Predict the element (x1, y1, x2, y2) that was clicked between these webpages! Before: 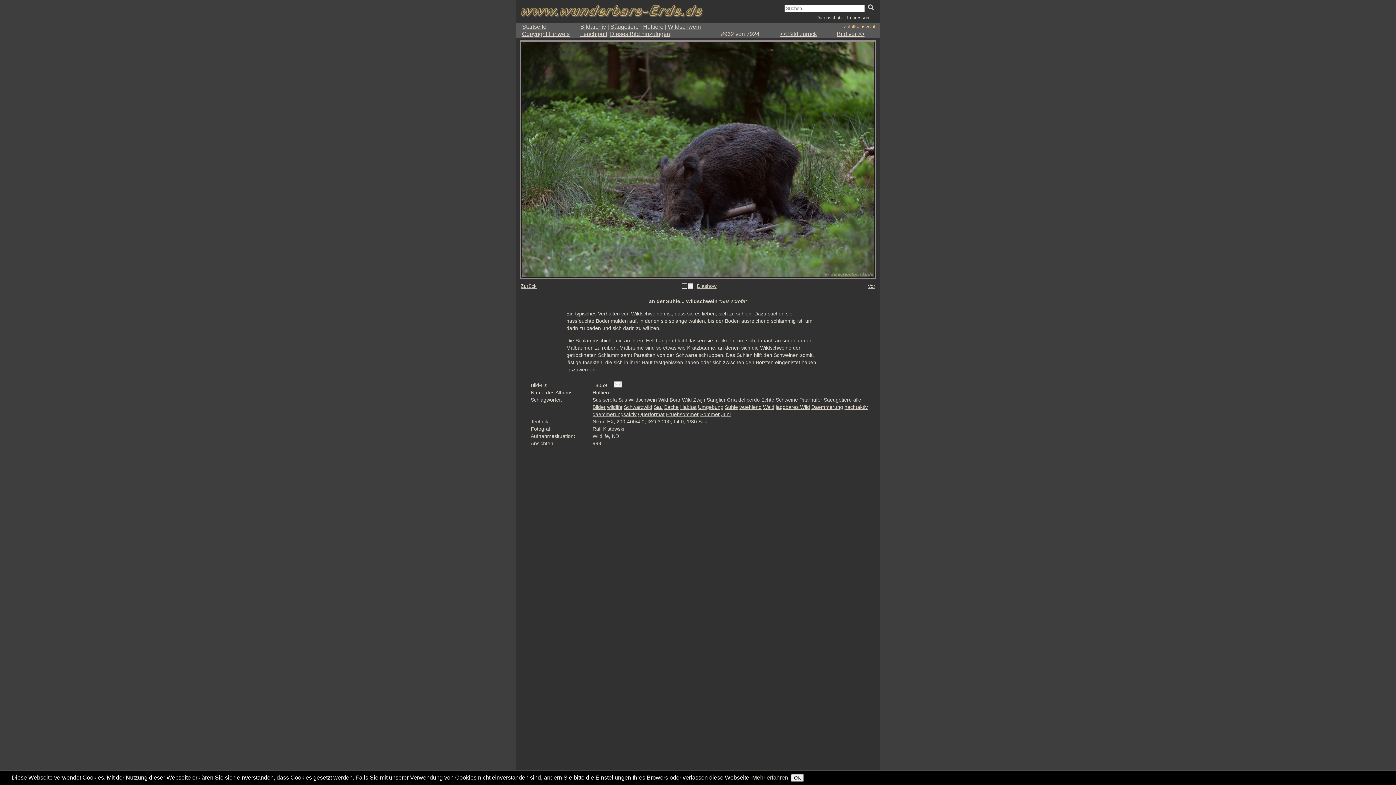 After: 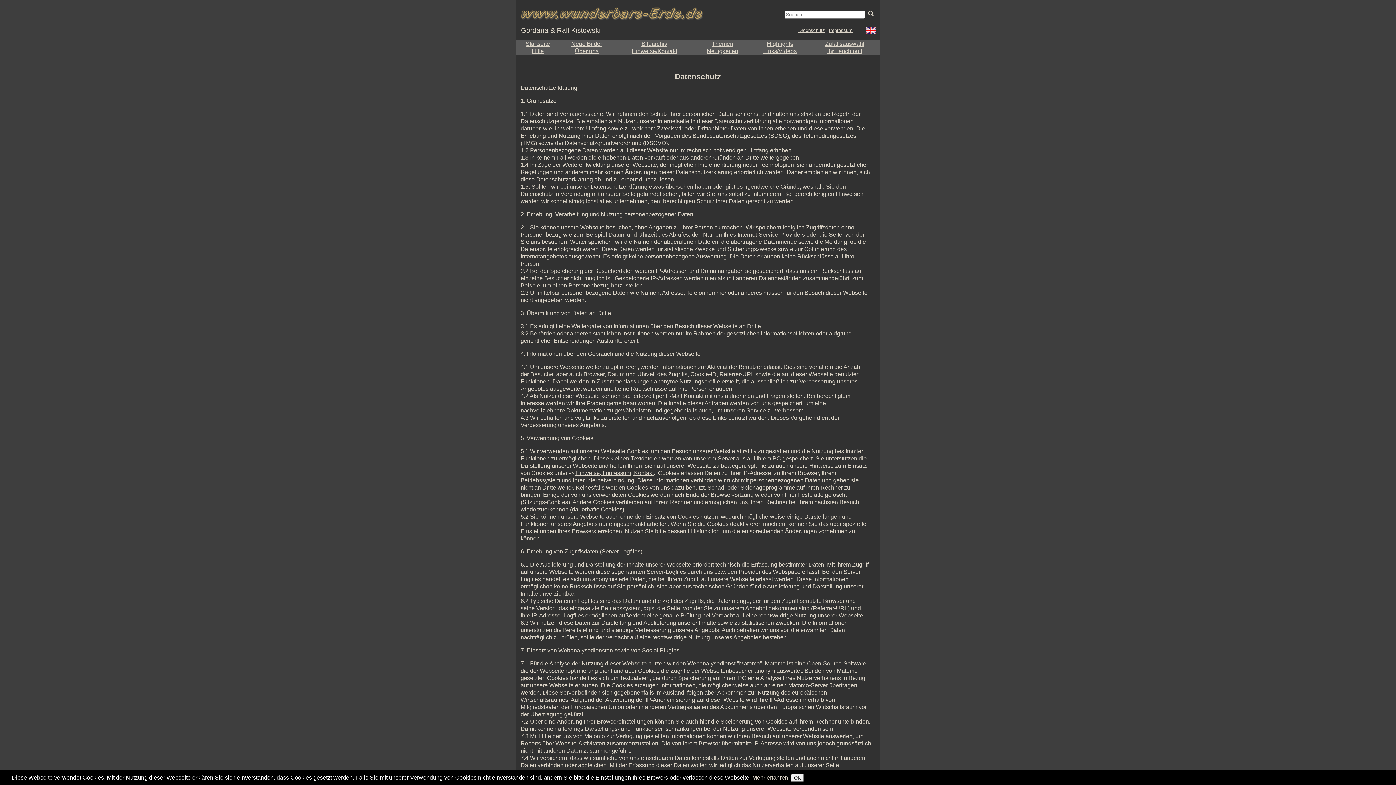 Action: bbox: (816, 14, 843, 20) label: Datenschutz